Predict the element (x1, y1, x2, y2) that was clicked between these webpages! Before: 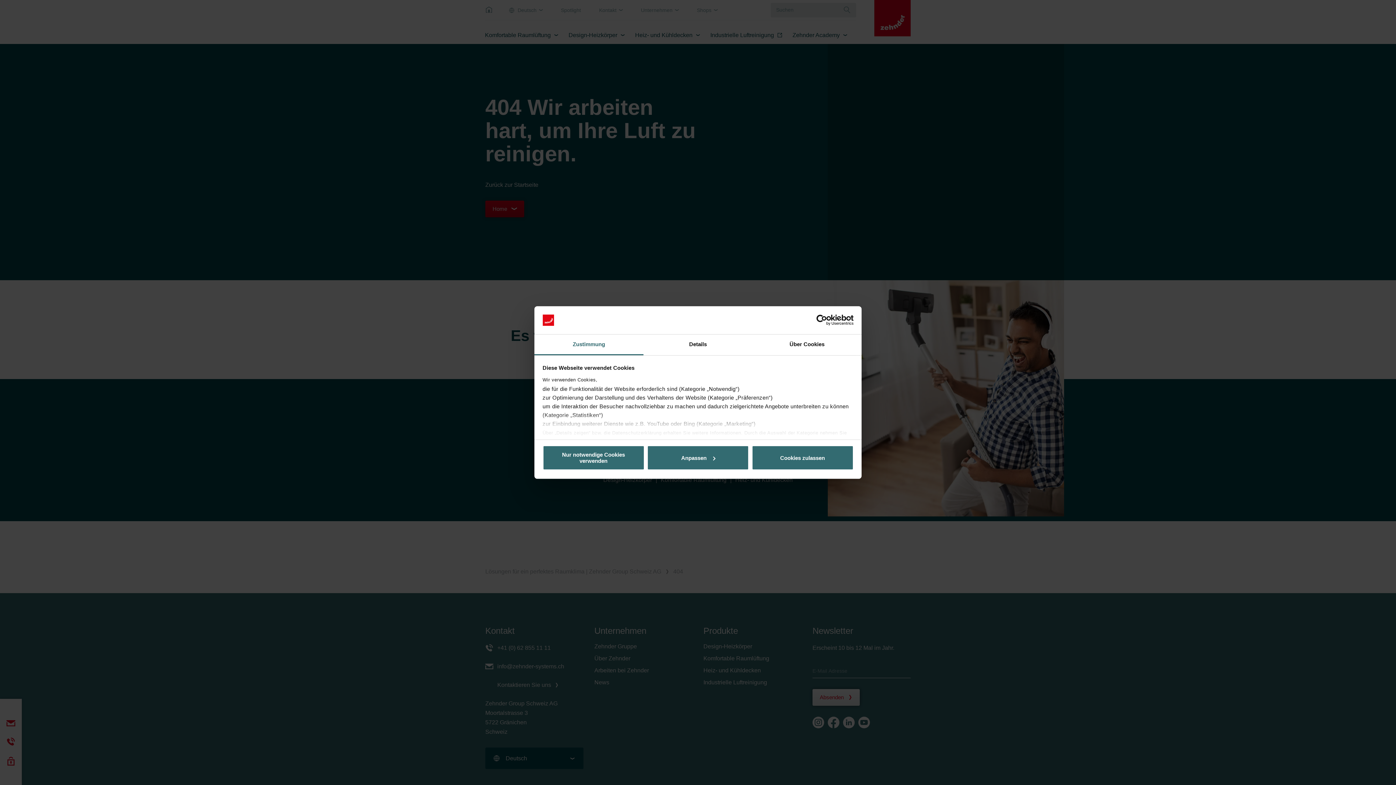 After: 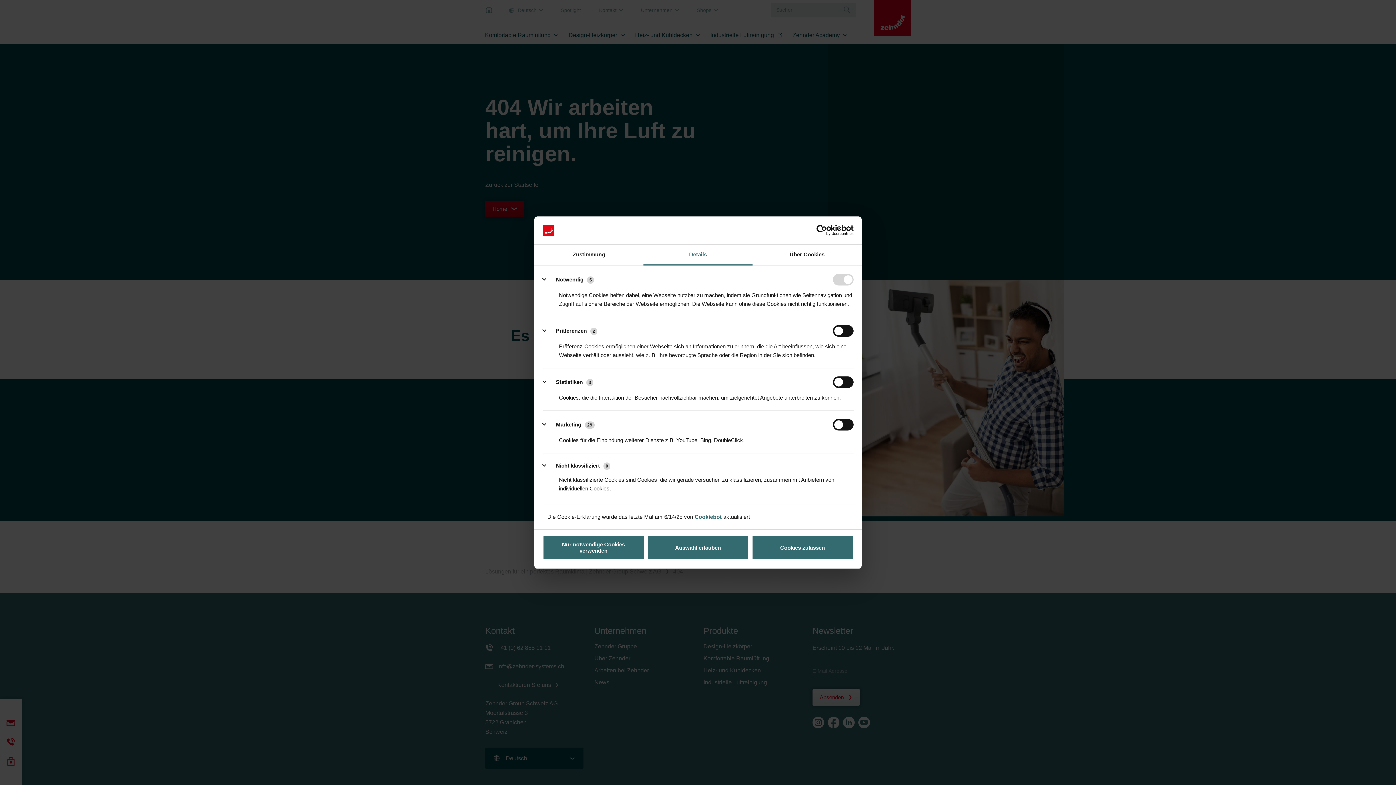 Action: label: Anpassen bbox: (647, 445, 749, 470)